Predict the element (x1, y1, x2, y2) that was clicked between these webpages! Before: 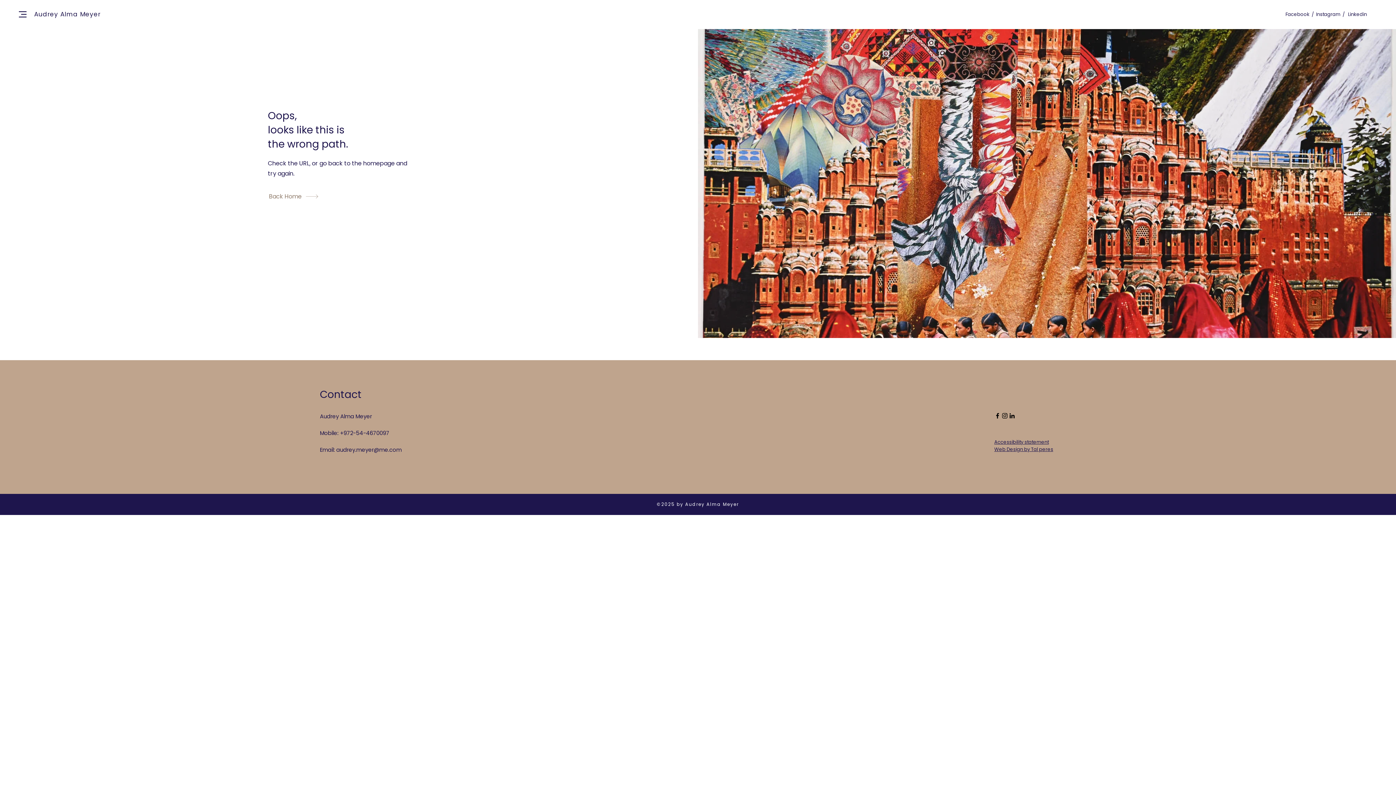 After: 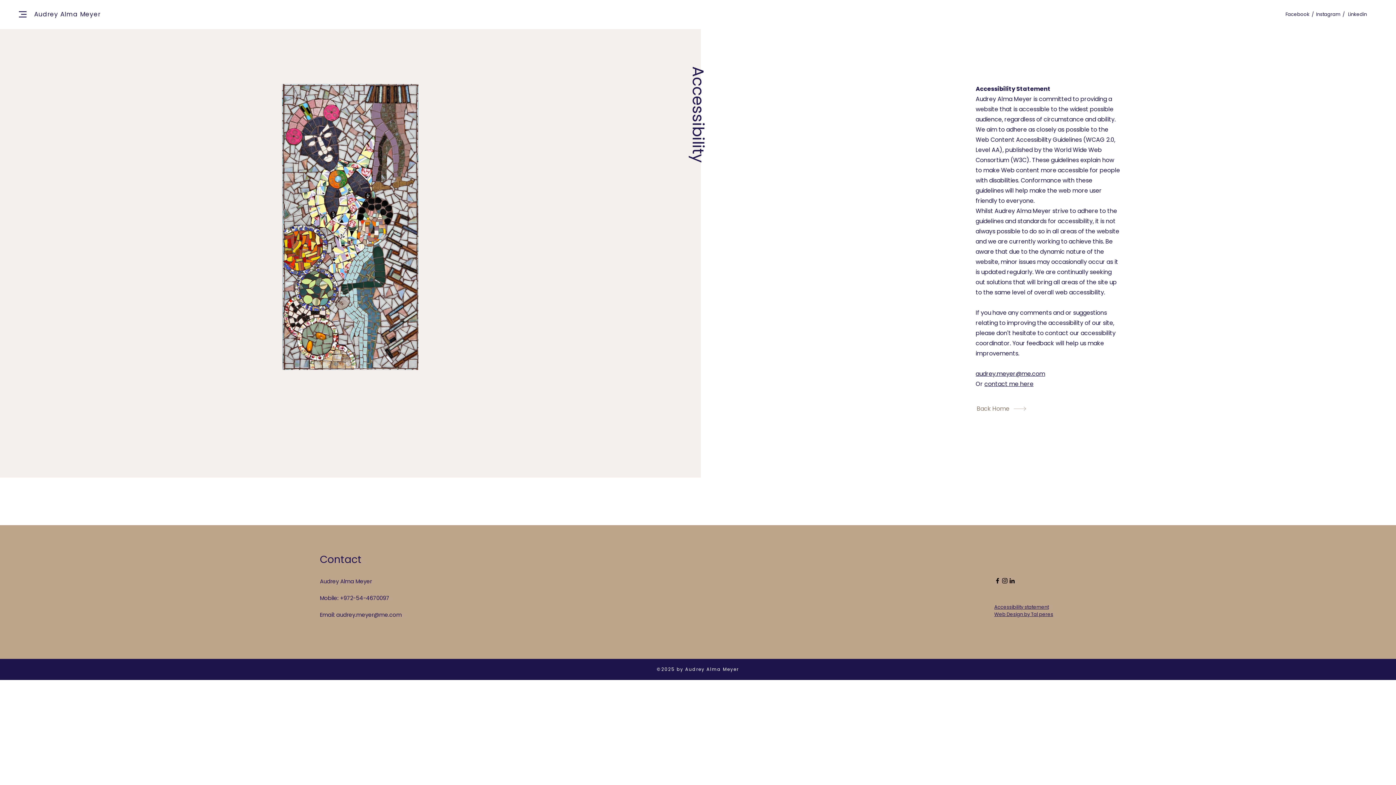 Action: label: Accessibility statement bbox: (994, 438, 1049, 445)